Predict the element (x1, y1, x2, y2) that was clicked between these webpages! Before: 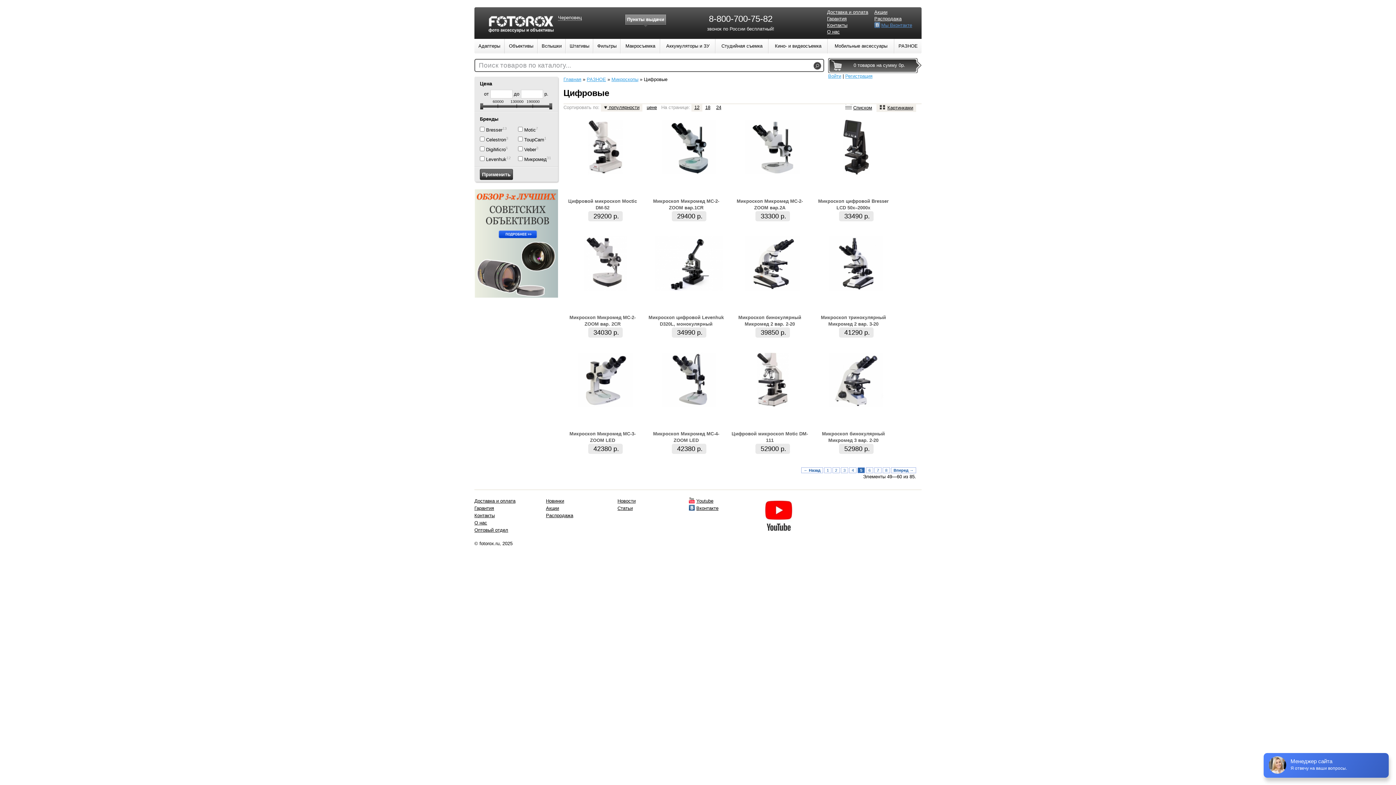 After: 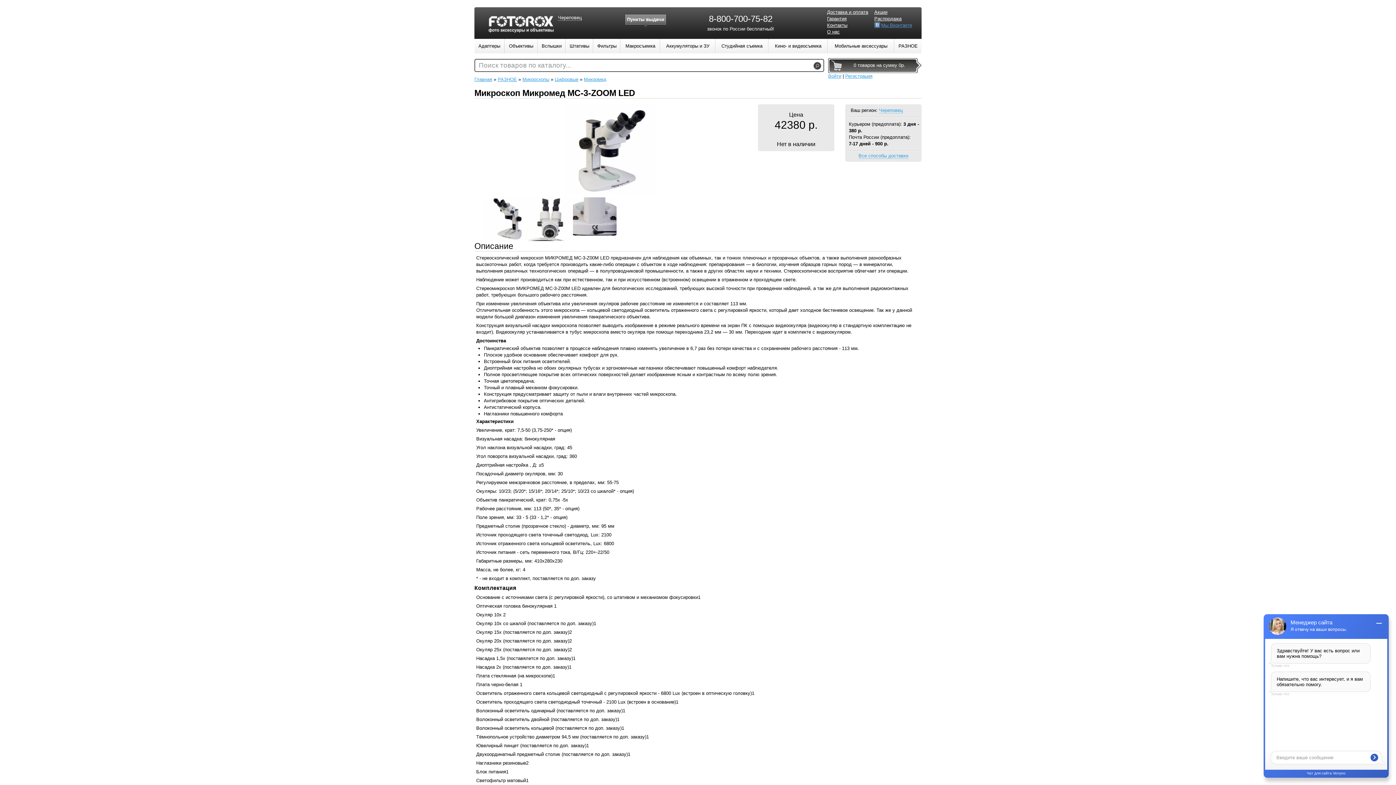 Action: bbox: (563, 430, 641, 444) label: Микроскоп Микромед MC-3-ZOOM LED